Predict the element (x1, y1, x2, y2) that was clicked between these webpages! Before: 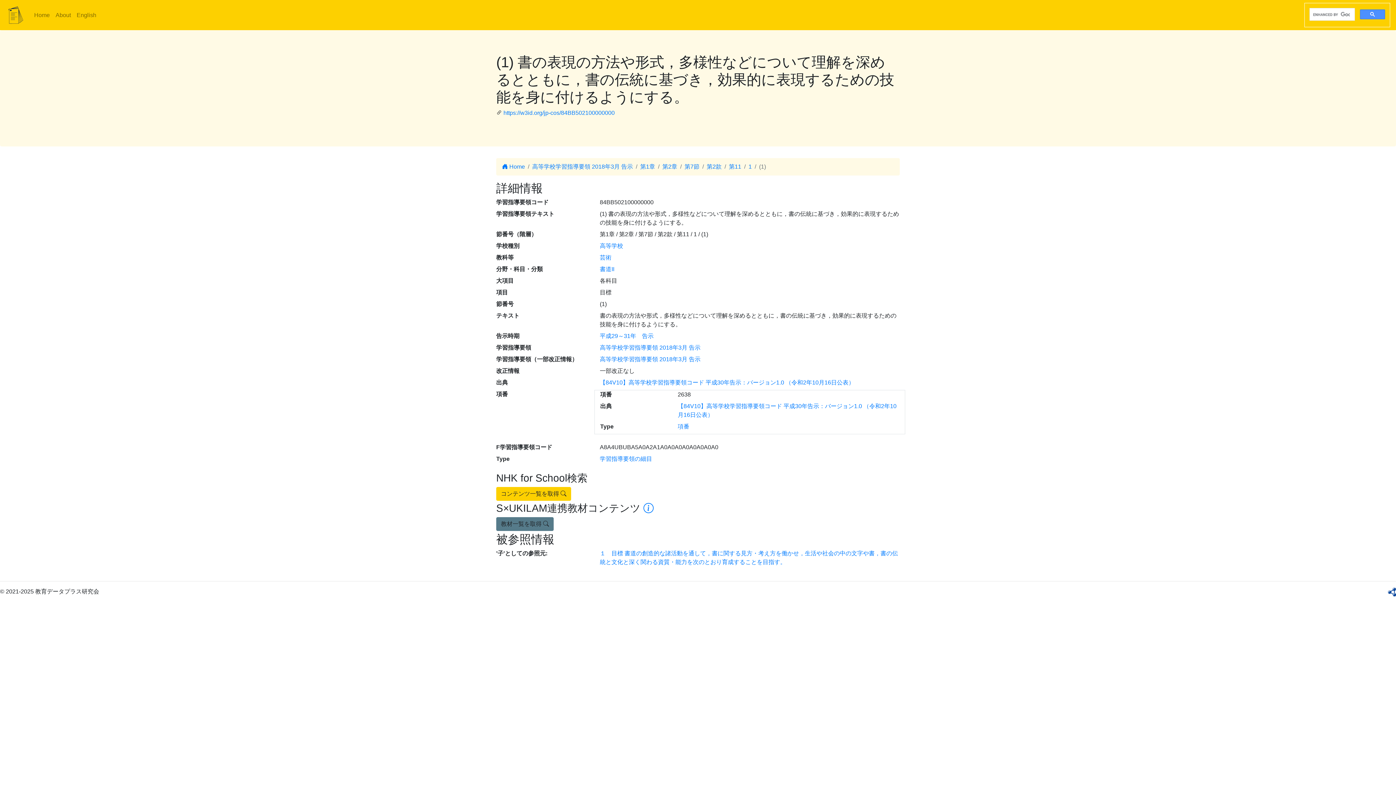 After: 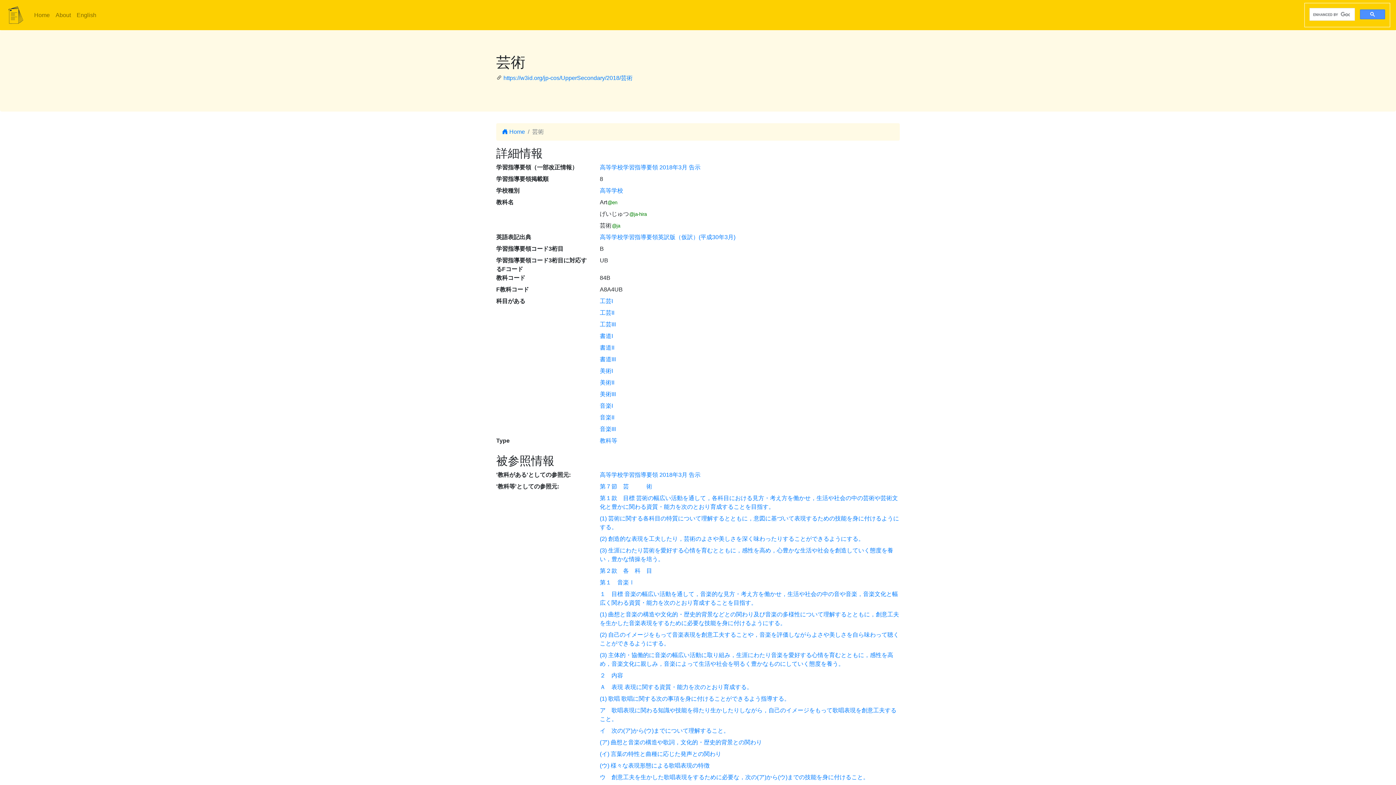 Action: label: 芸術 bbox: (600, 254, 611, 260)